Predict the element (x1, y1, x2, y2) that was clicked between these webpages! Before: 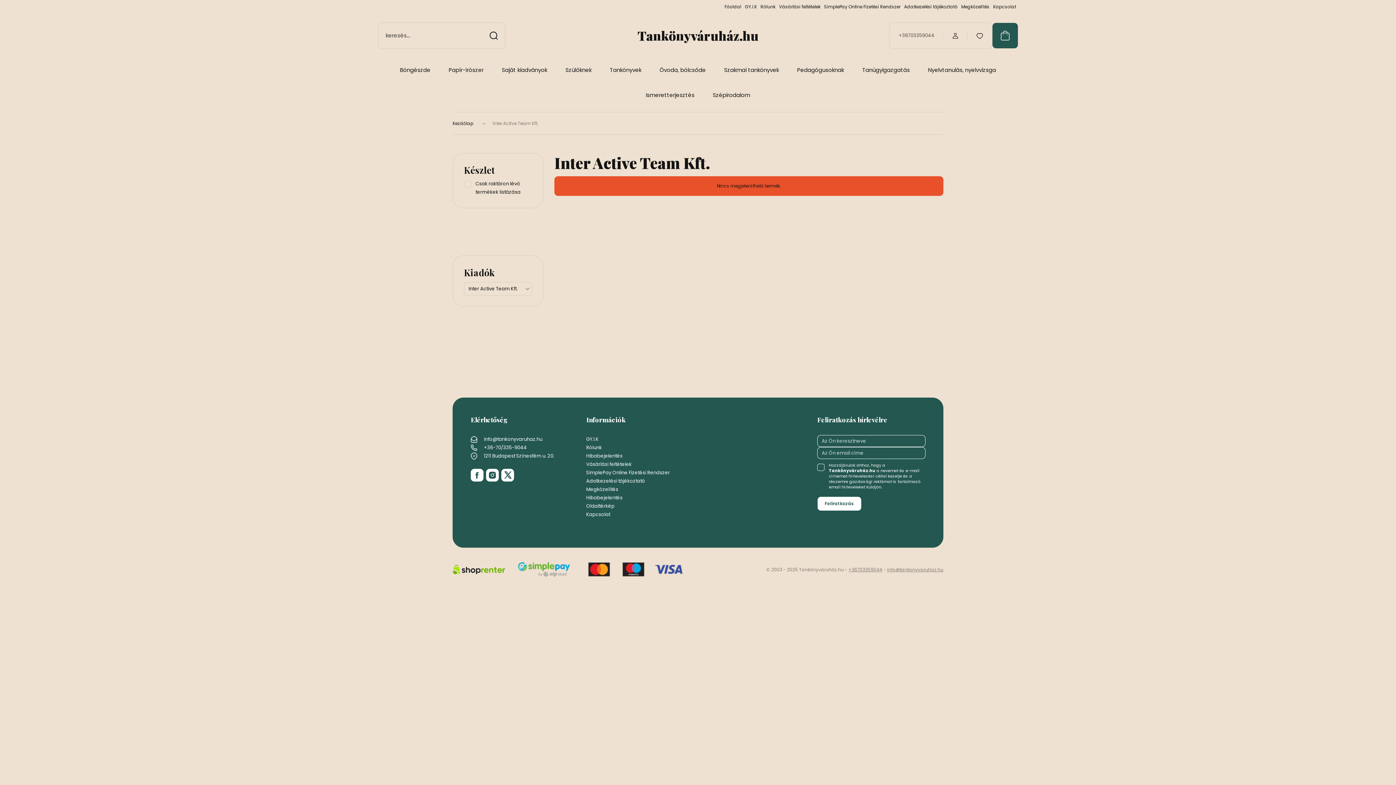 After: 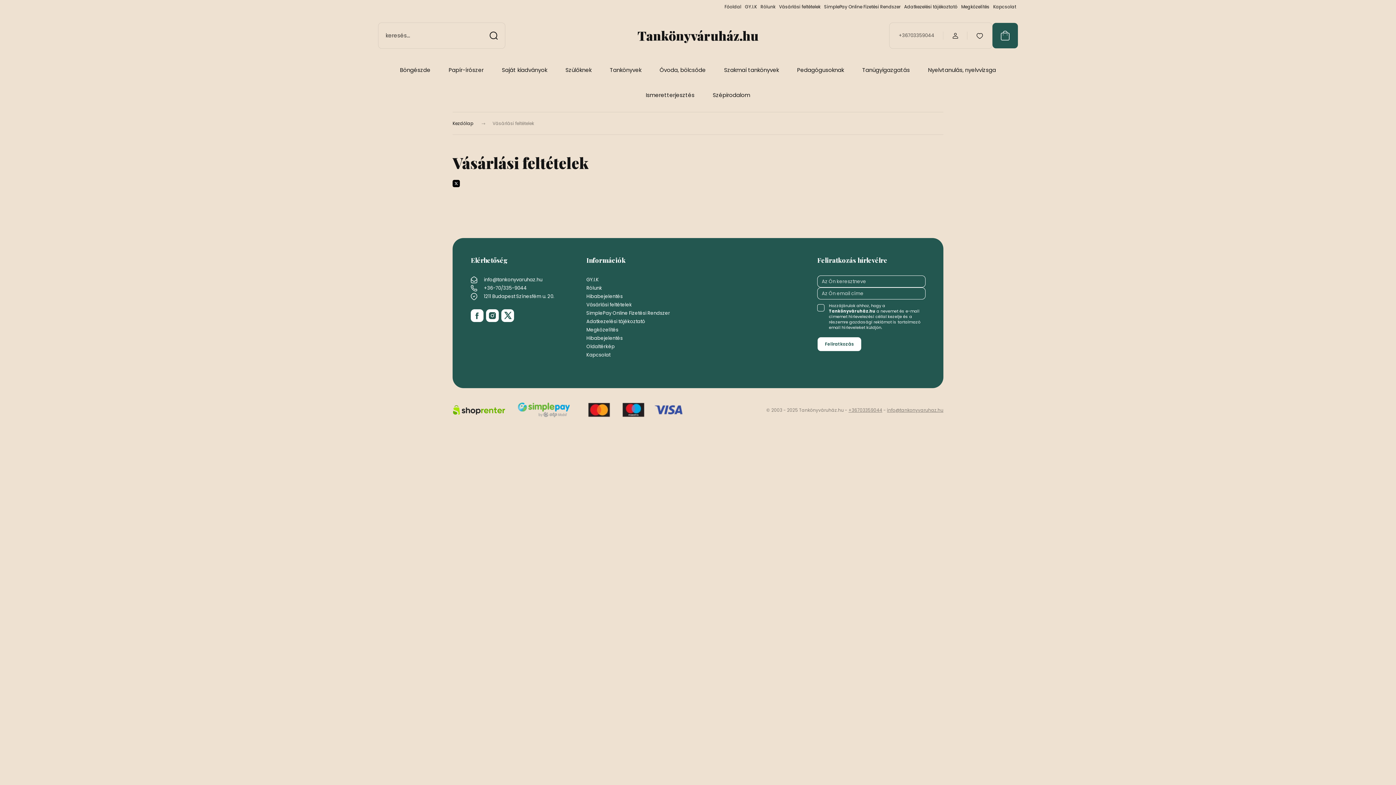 Action: bbox: (779, 2, 820, 10) label: Vásárlási feltételek